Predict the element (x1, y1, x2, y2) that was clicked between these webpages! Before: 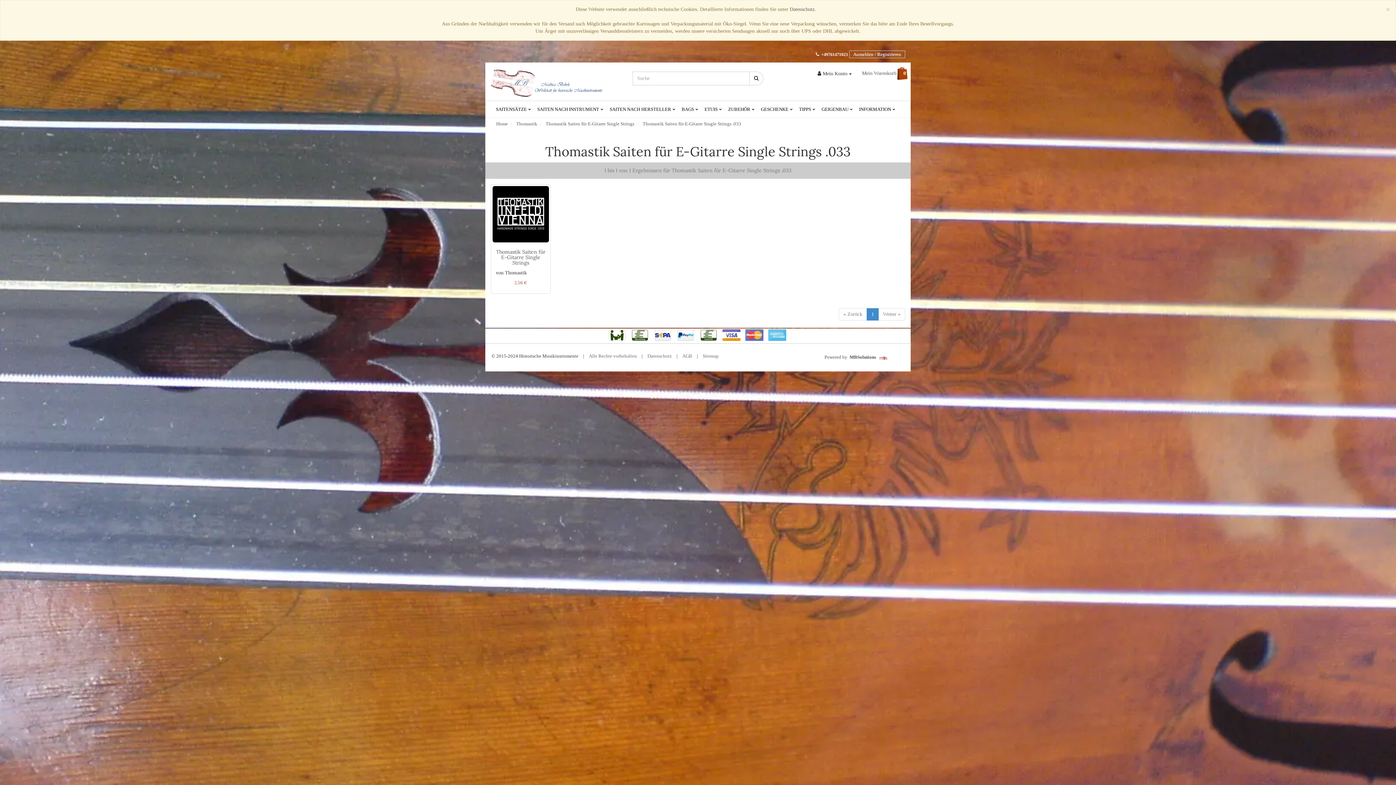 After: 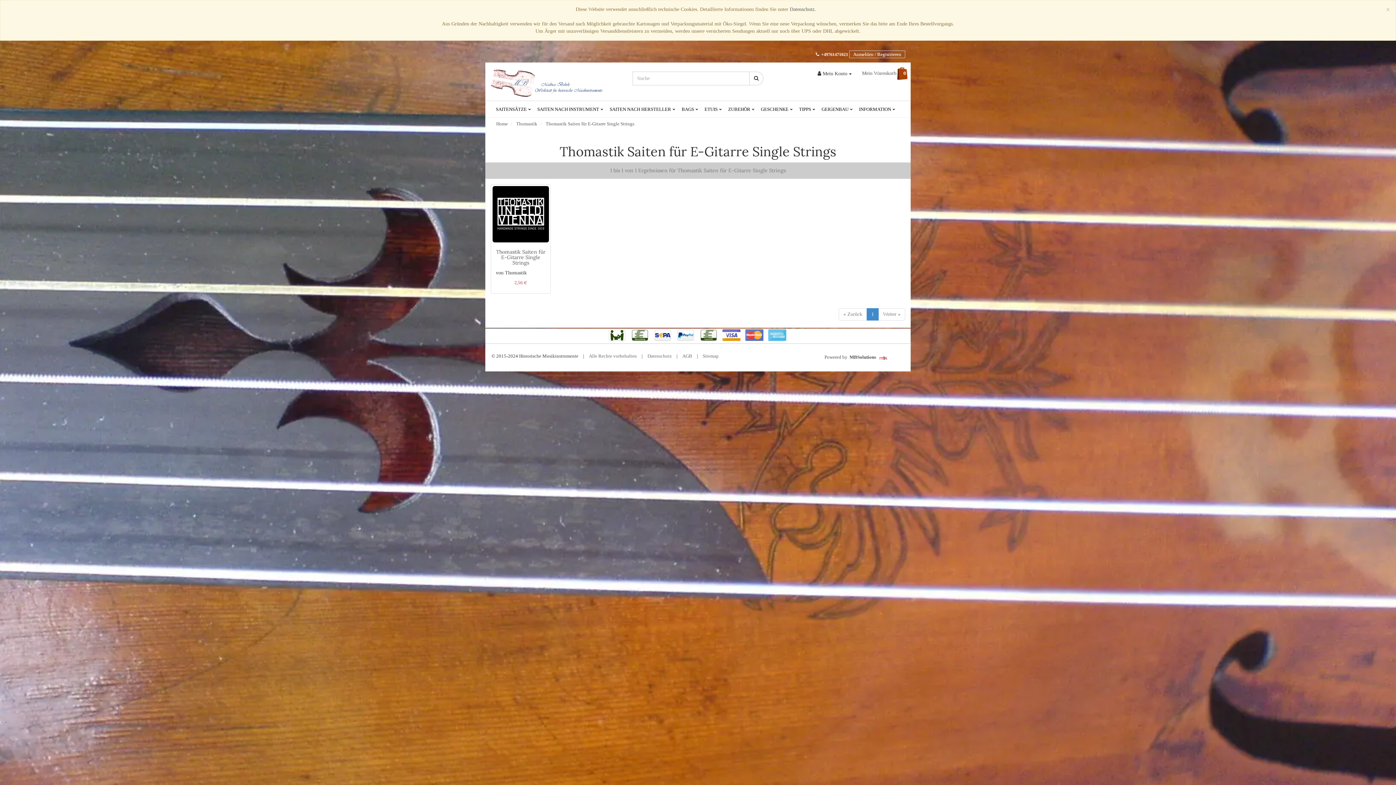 Action: bbox: (545, 121, 634, 126) label: Thomastik Saiten für E-Gitarre Single Strings